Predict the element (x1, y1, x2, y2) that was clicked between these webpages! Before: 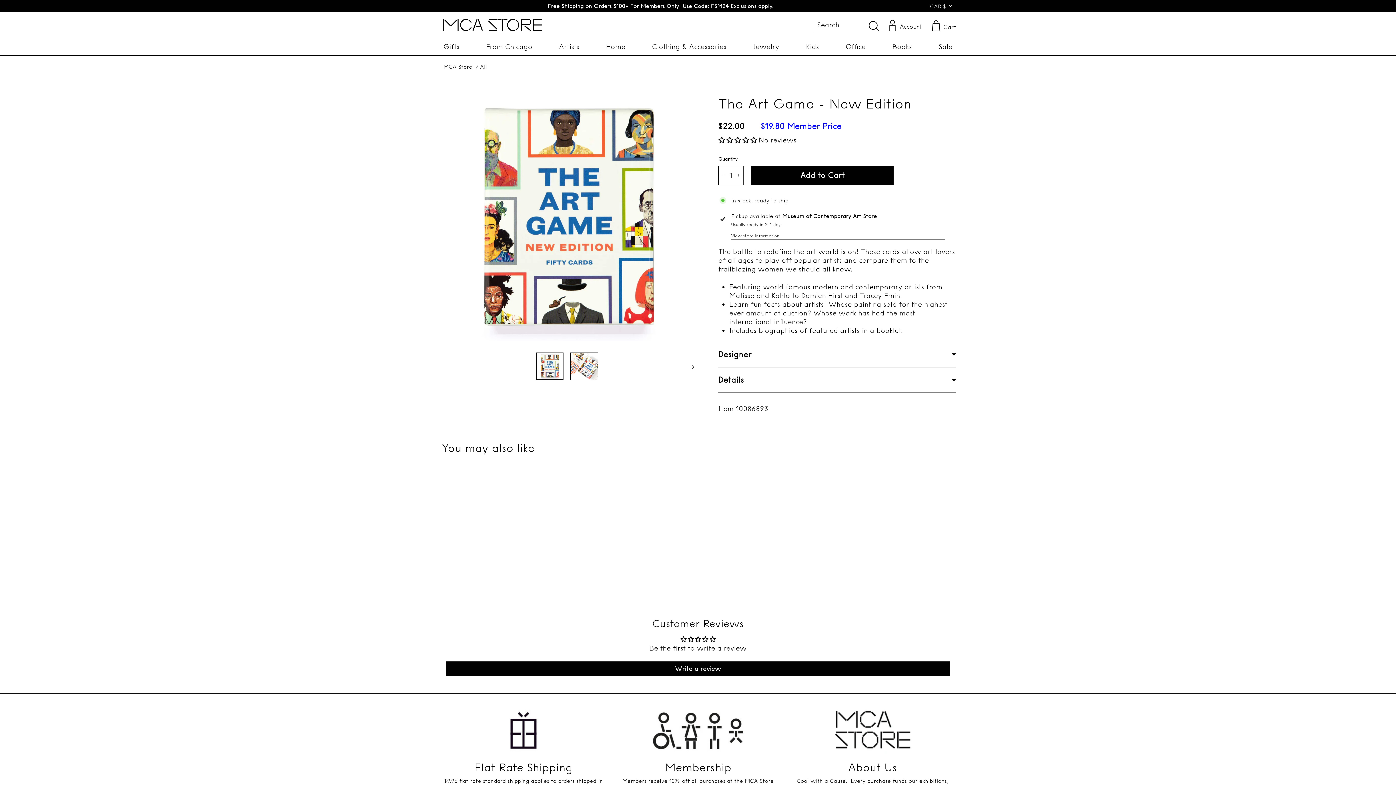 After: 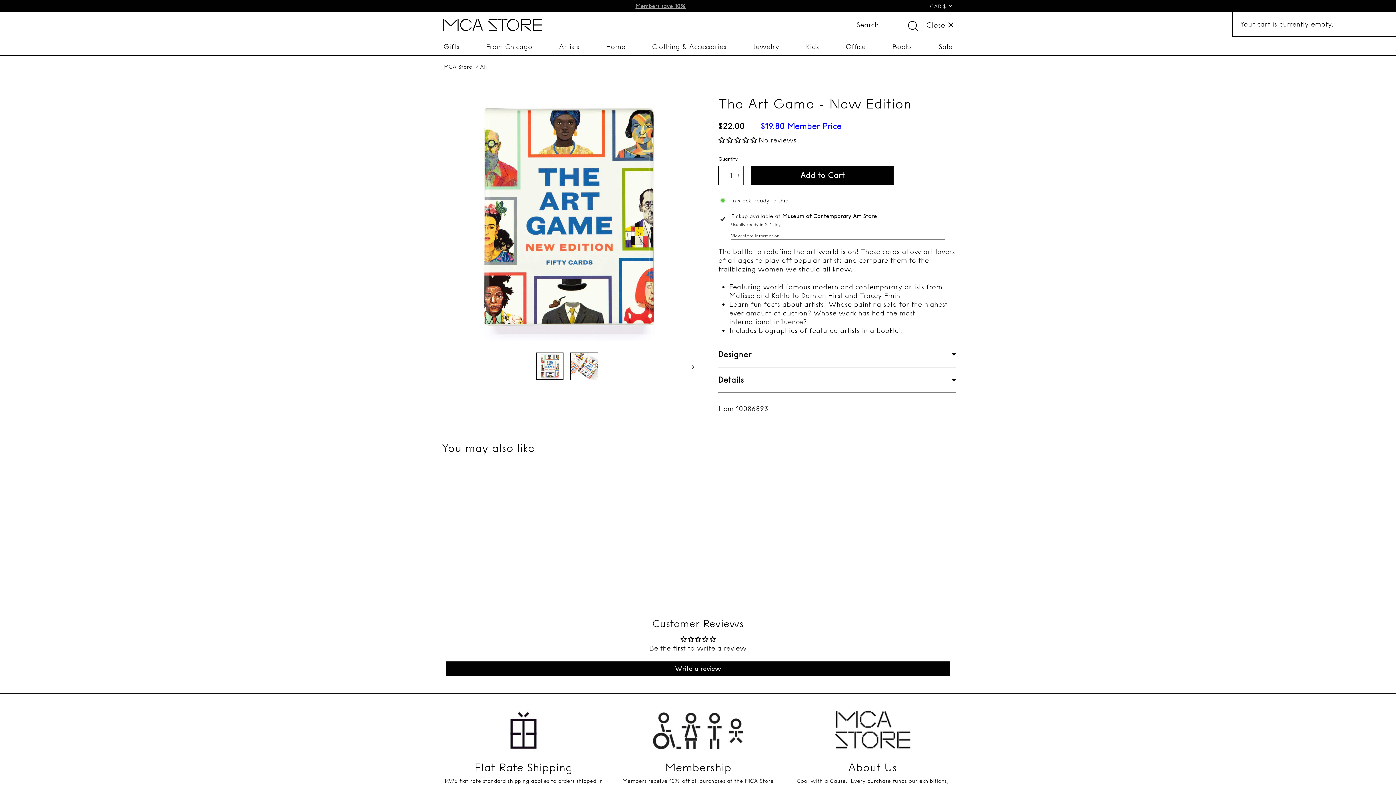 Action: label: Cart bbox: (926, 13, 960, 37)